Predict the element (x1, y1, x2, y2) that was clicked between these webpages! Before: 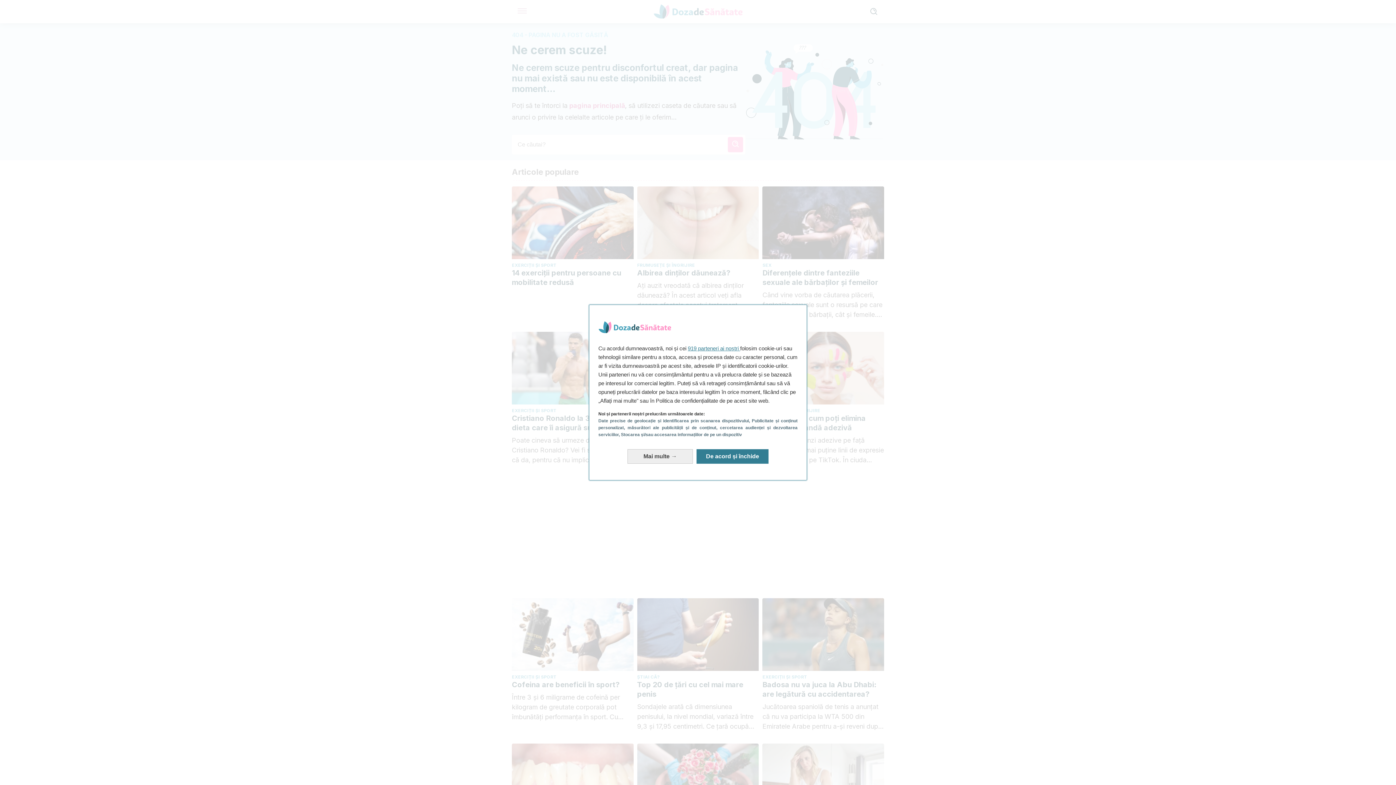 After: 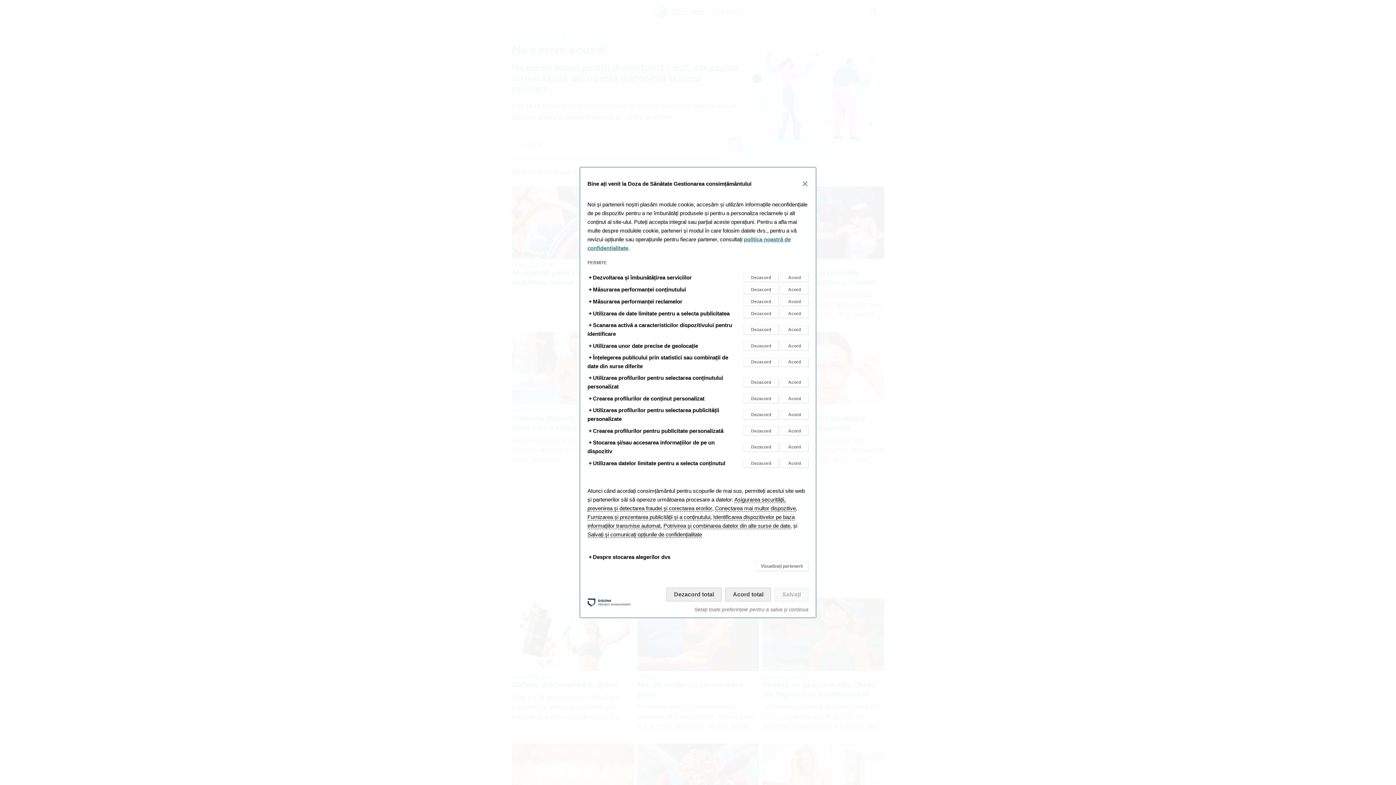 Action: bbox: (627, 449, 693, 463) label: Aflați mai multe: Configurați-vă consimțămintele